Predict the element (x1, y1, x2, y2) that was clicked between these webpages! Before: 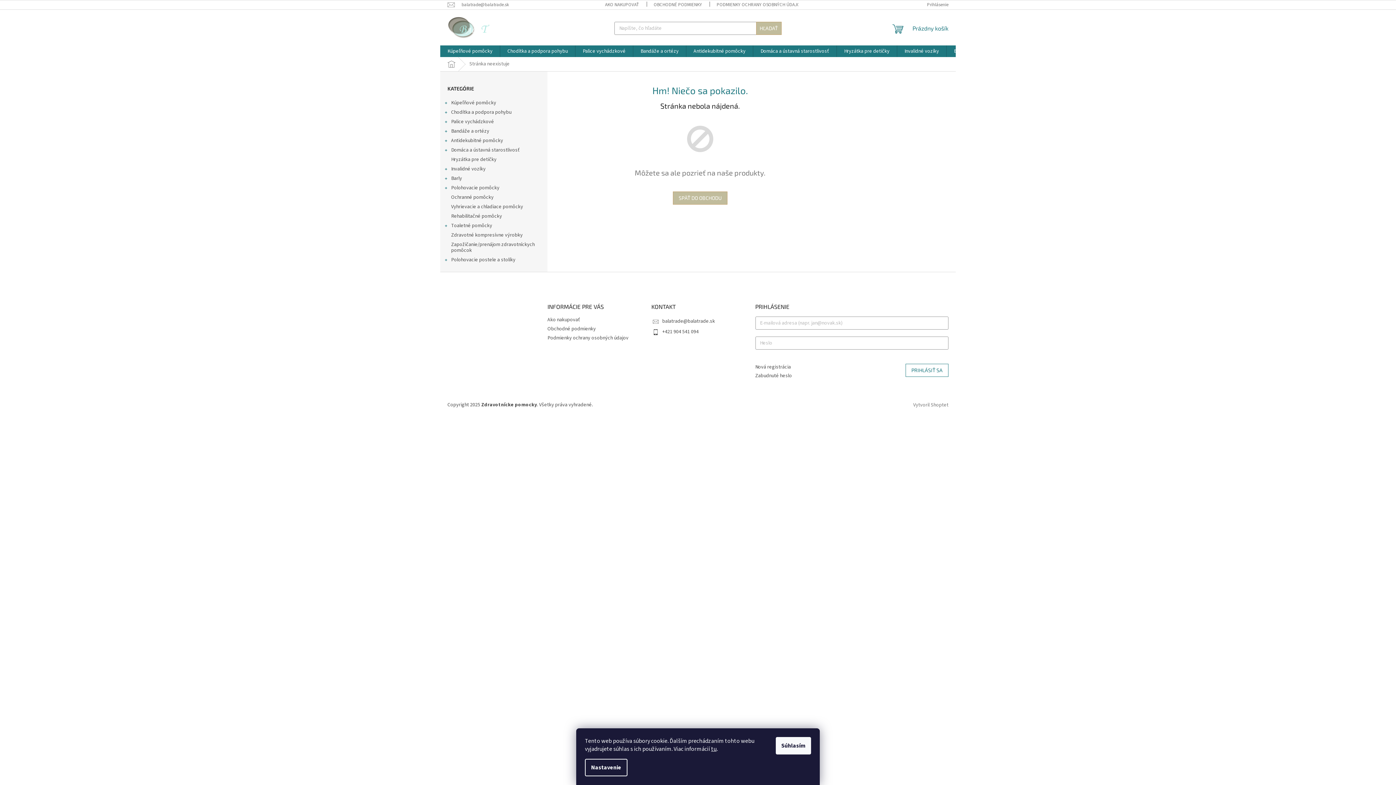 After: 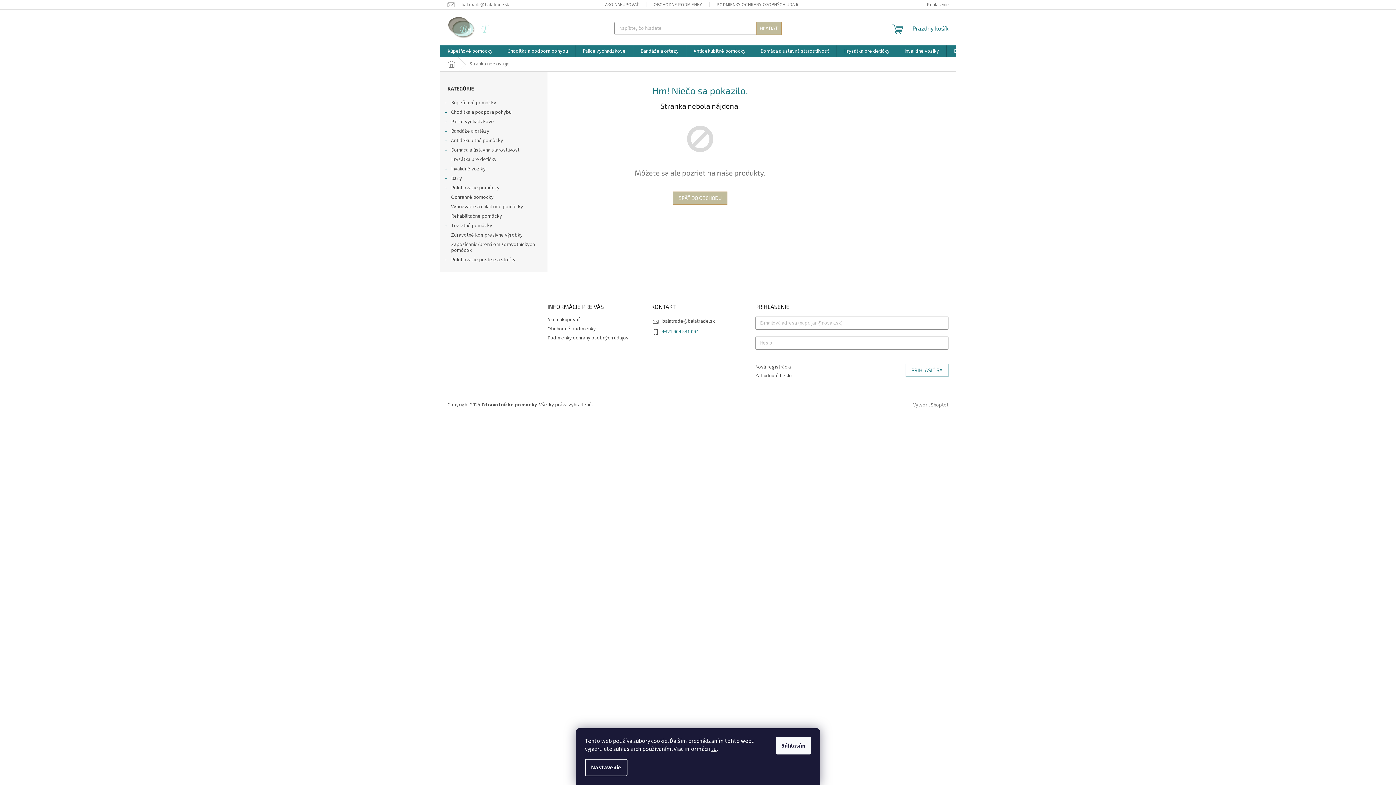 Action: bbox: (662, 328, 698, 335) label: Zavolať na +421904541094